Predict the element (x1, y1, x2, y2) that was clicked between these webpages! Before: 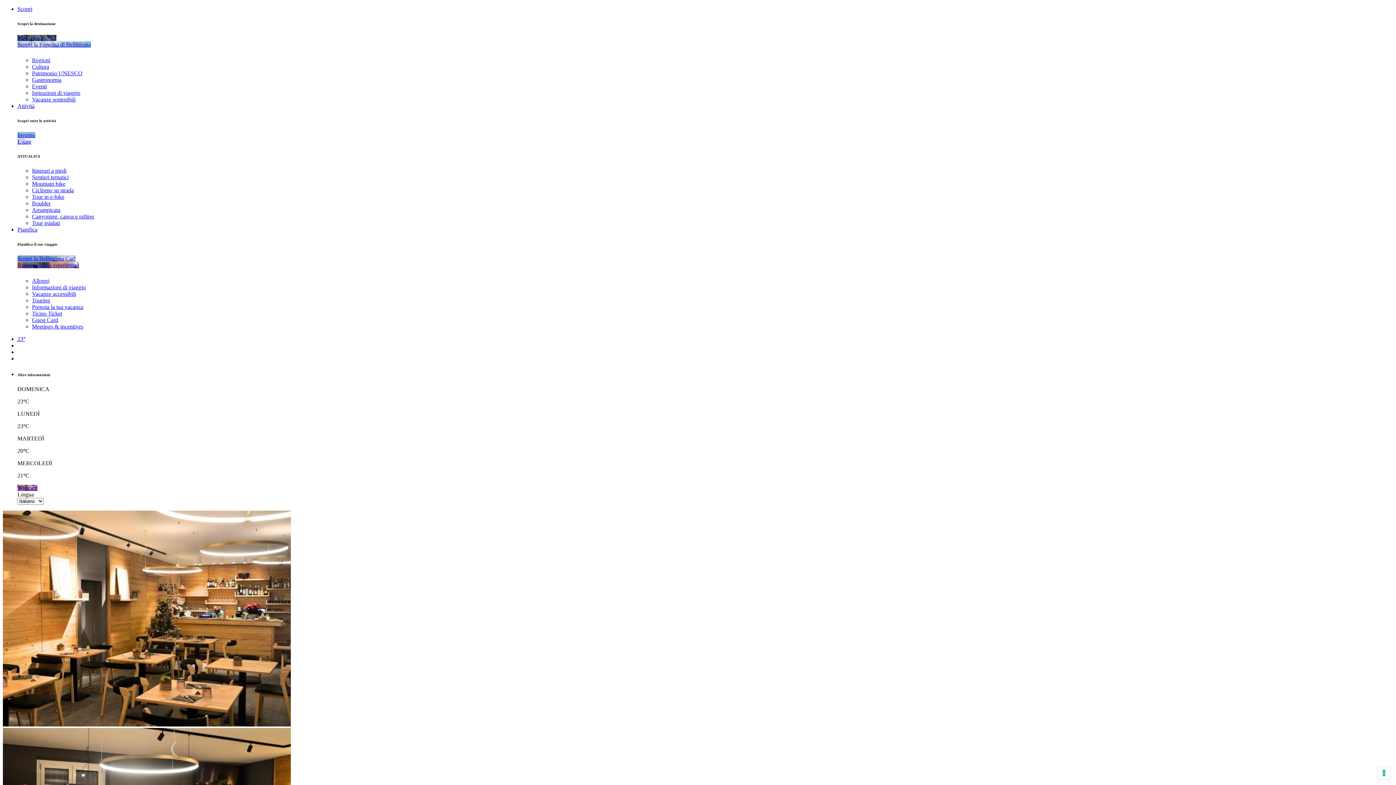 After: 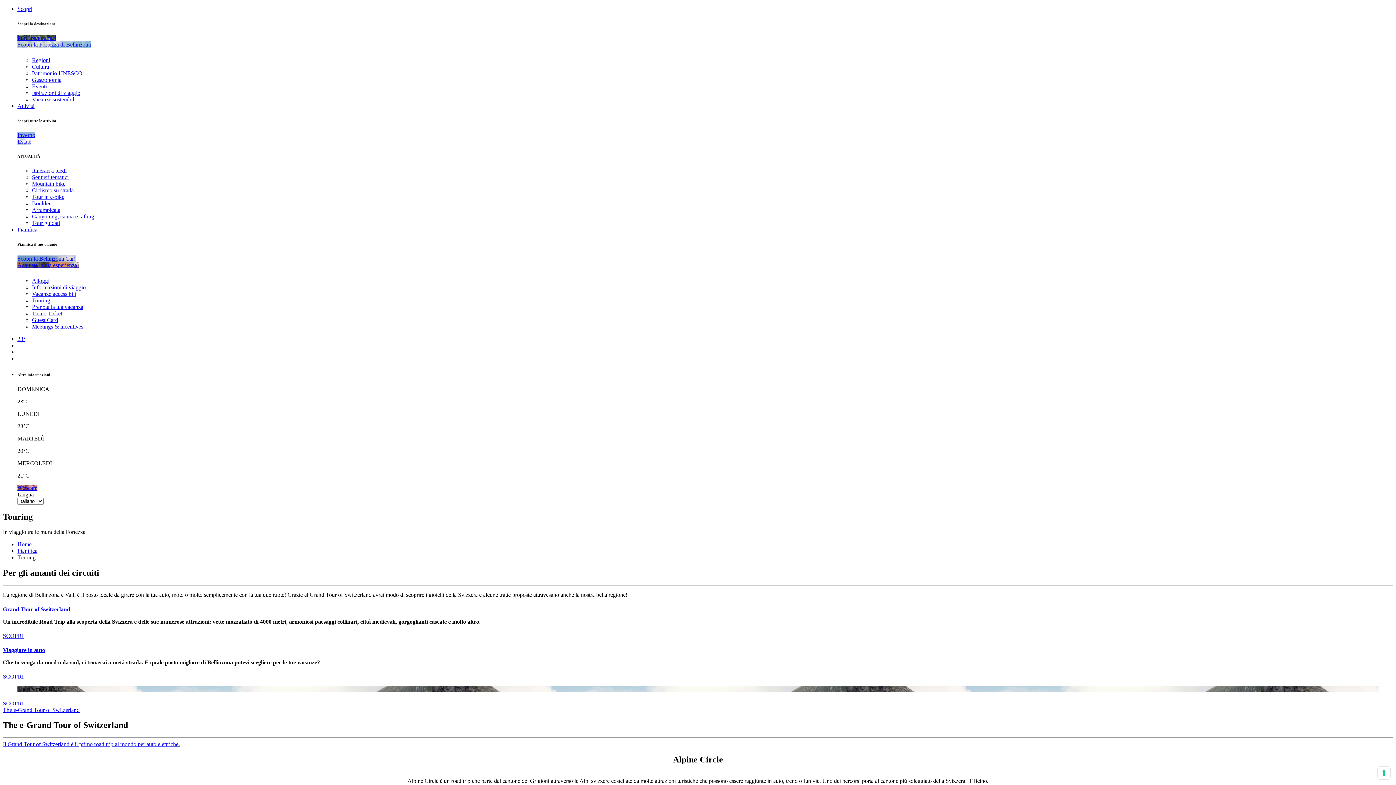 Action: bbox: (32, 297, 50, 303) label: Touring